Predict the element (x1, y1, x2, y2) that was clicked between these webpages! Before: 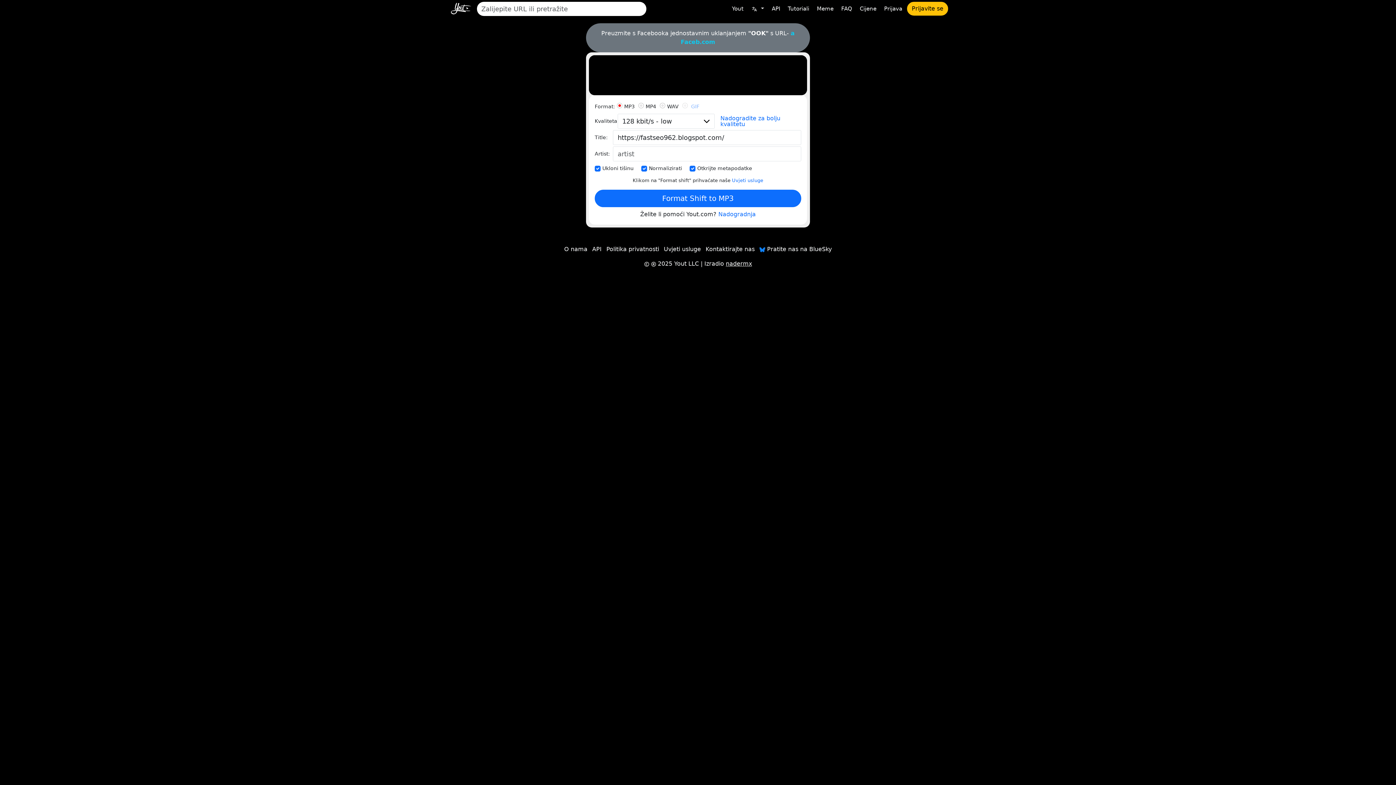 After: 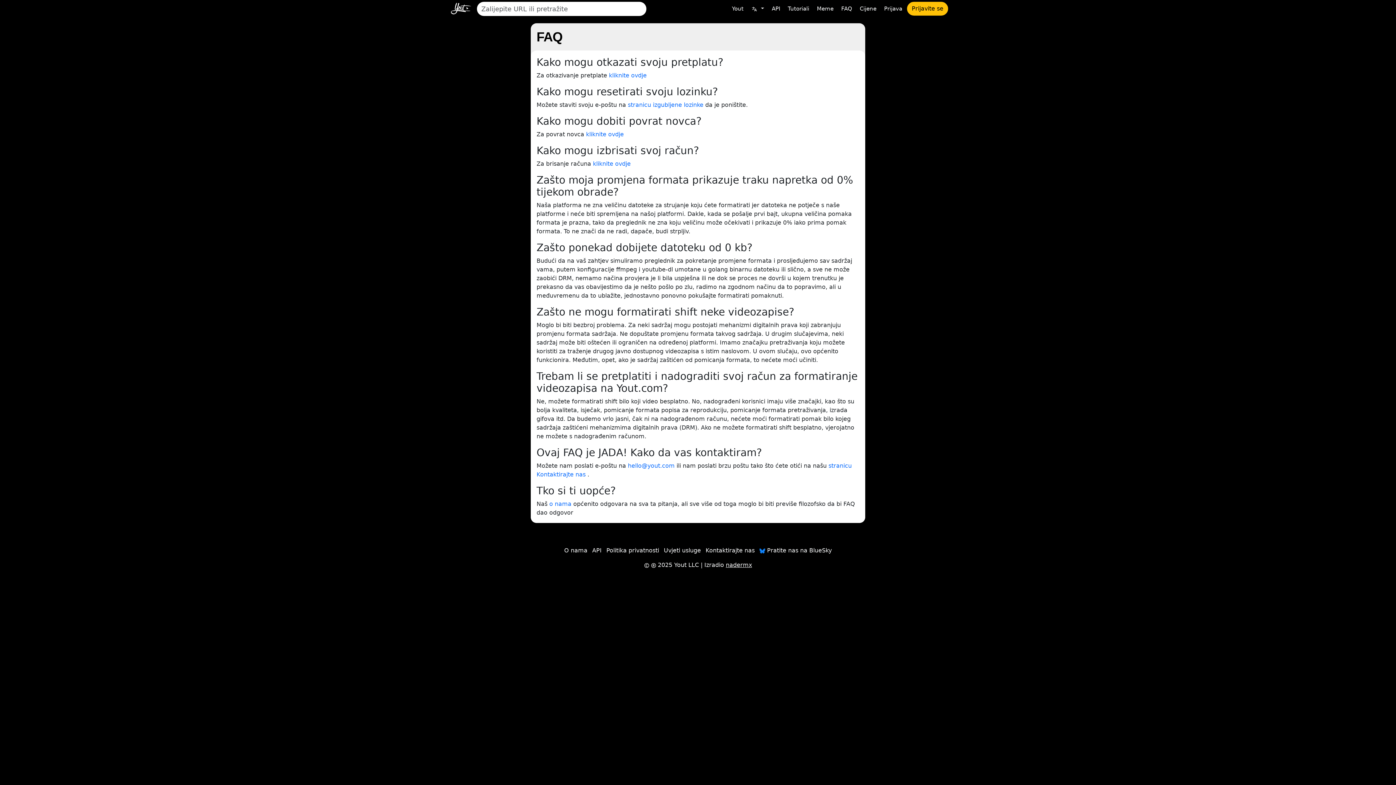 Action: label: FAQ bbox: (838, 1, 855, 15)